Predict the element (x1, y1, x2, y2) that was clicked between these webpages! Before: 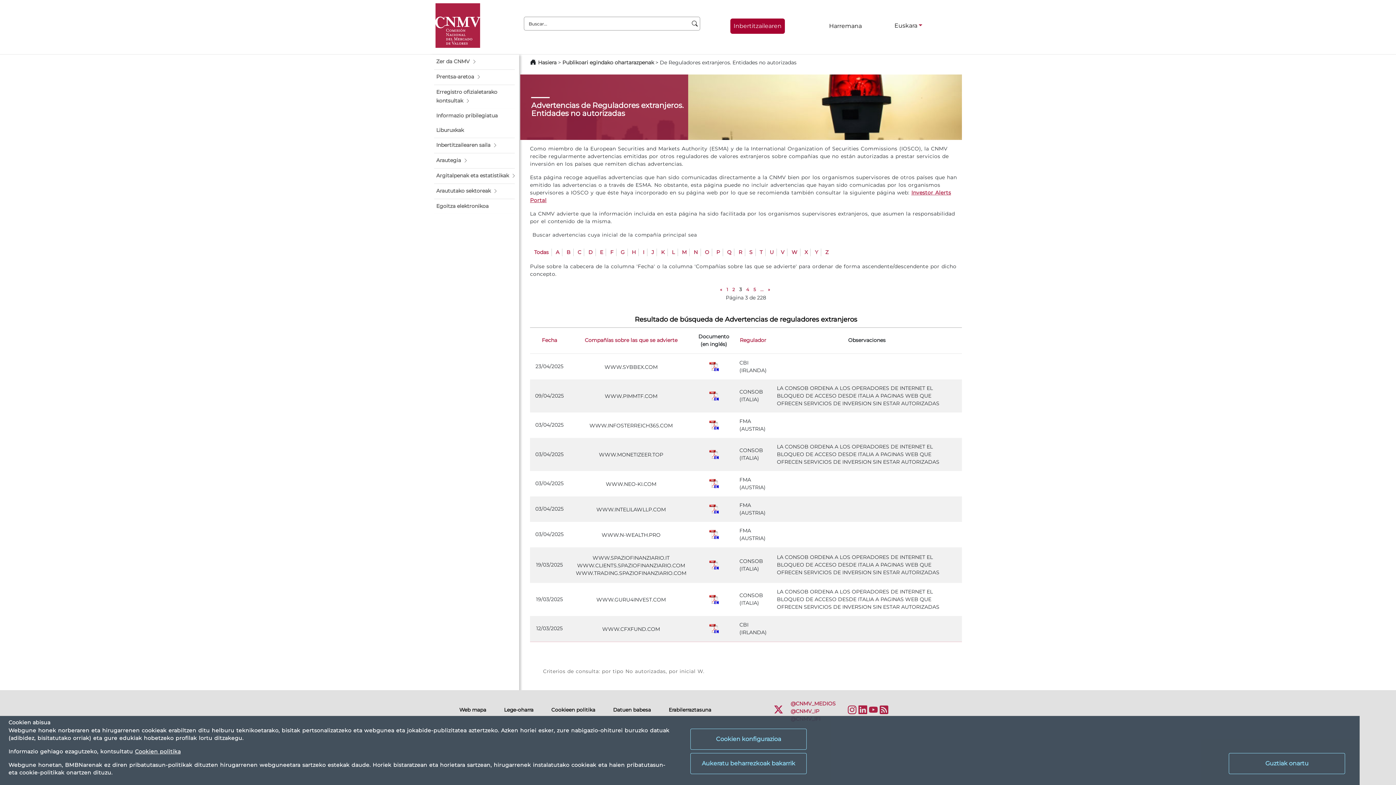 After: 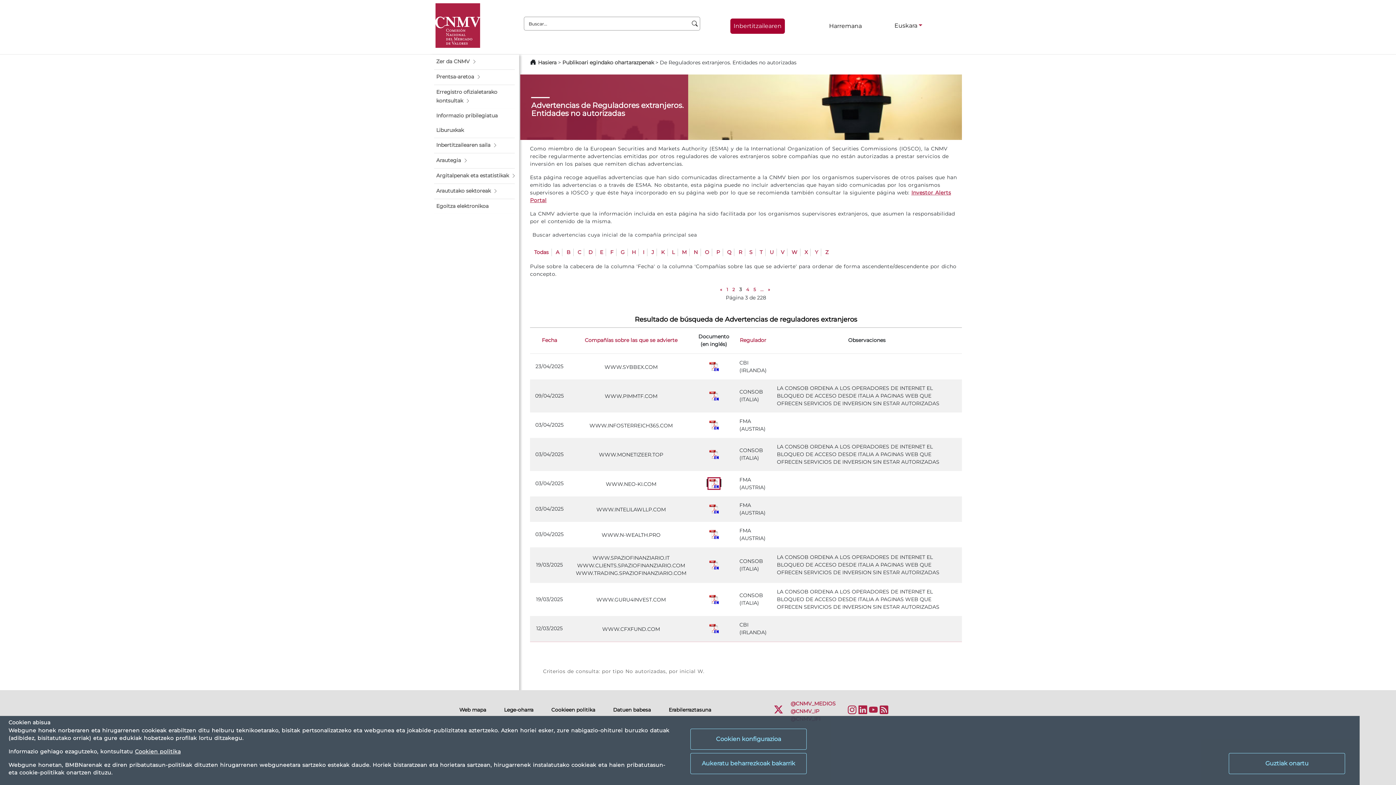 Action: bbox: (709, 480, 718, 486)